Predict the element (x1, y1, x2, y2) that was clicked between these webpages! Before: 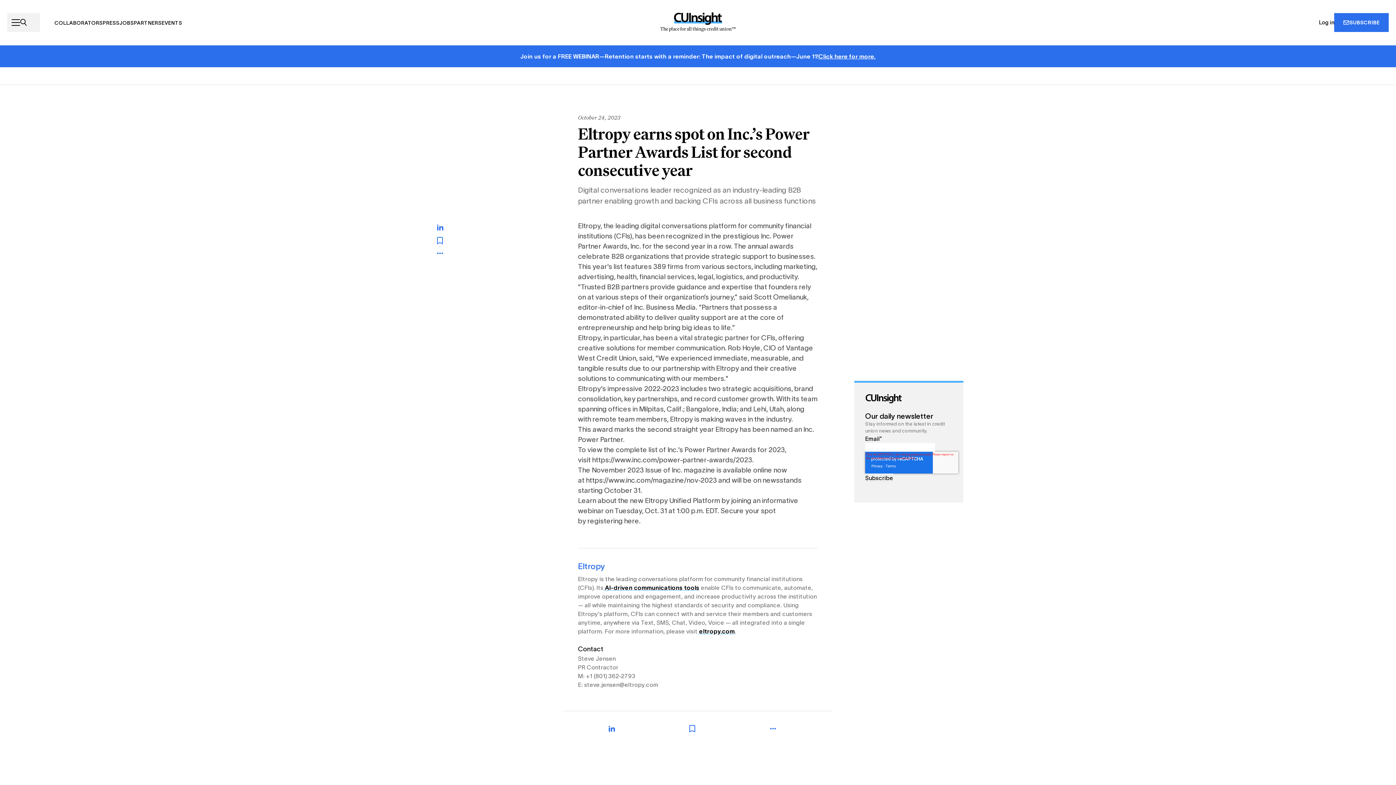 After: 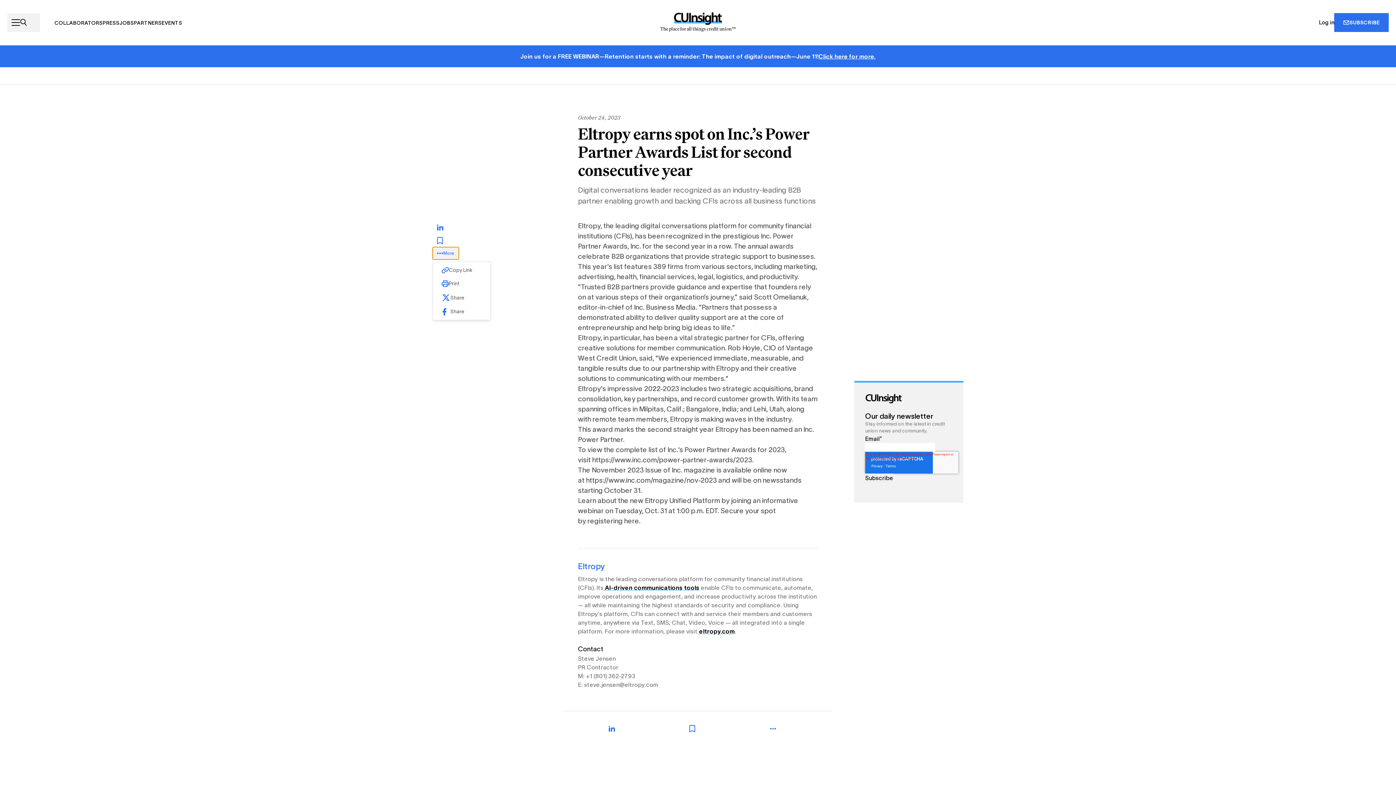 Action: bbox: (432, 247, 458, 259) label: more_menu_toggle